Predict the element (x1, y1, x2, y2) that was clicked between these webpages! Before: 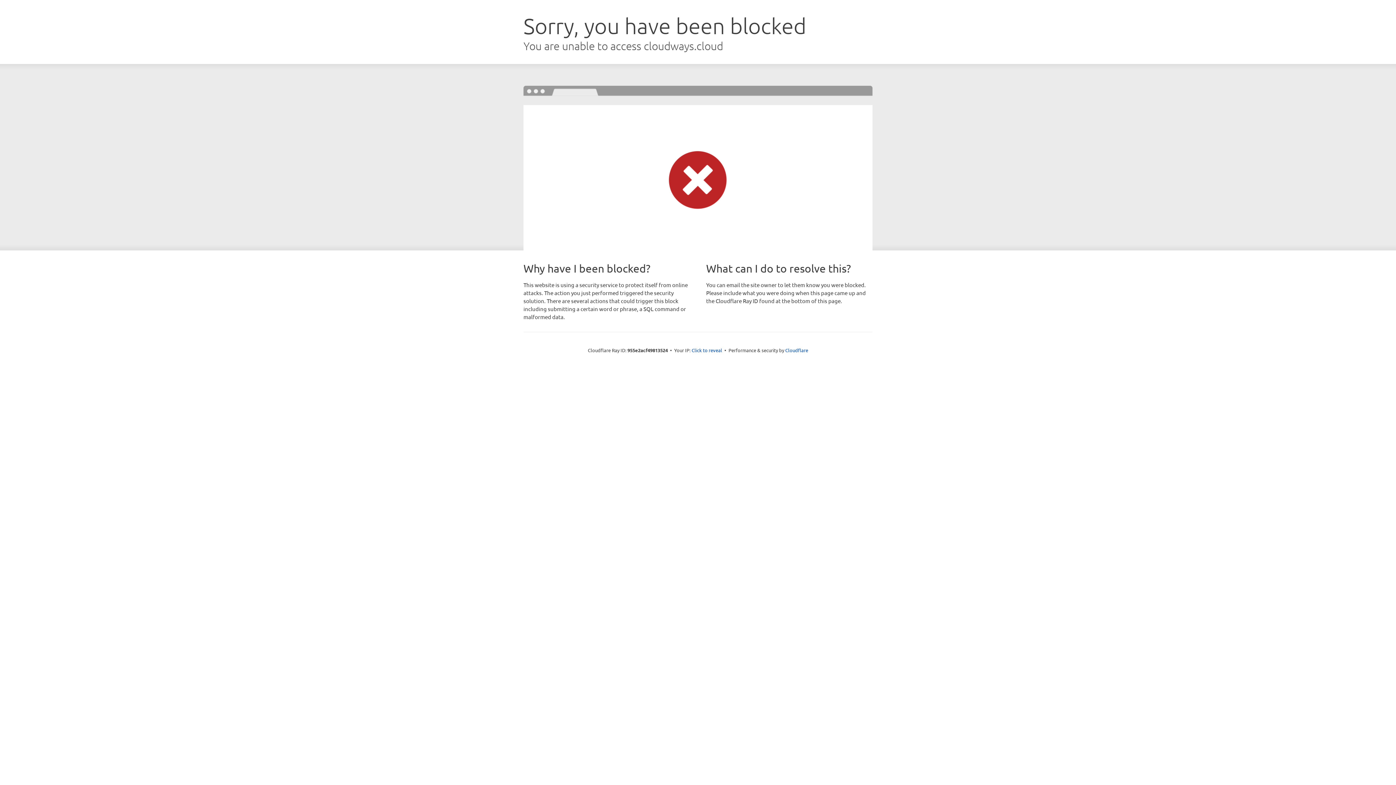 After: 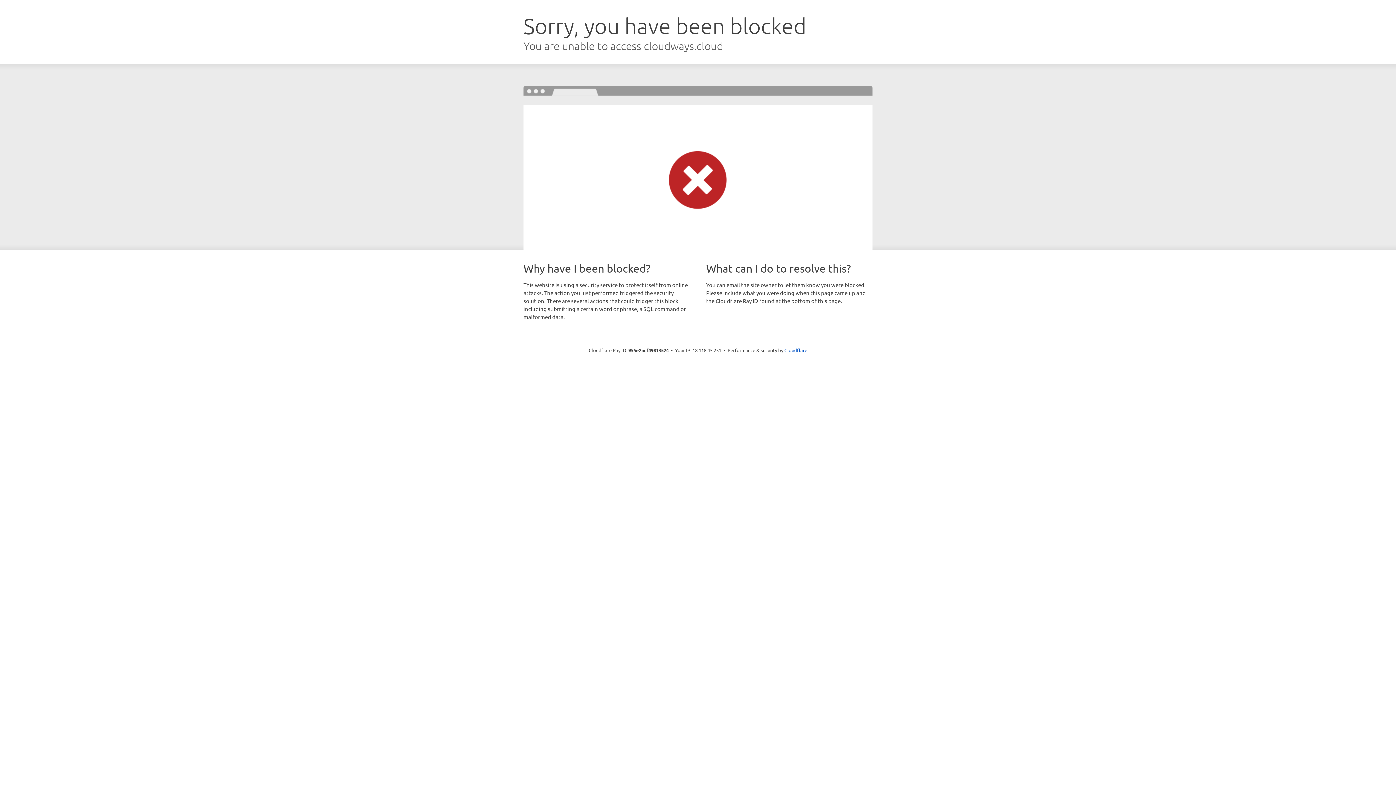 Action: label: Click to reveal bbox: (691, 346, 722, 353)